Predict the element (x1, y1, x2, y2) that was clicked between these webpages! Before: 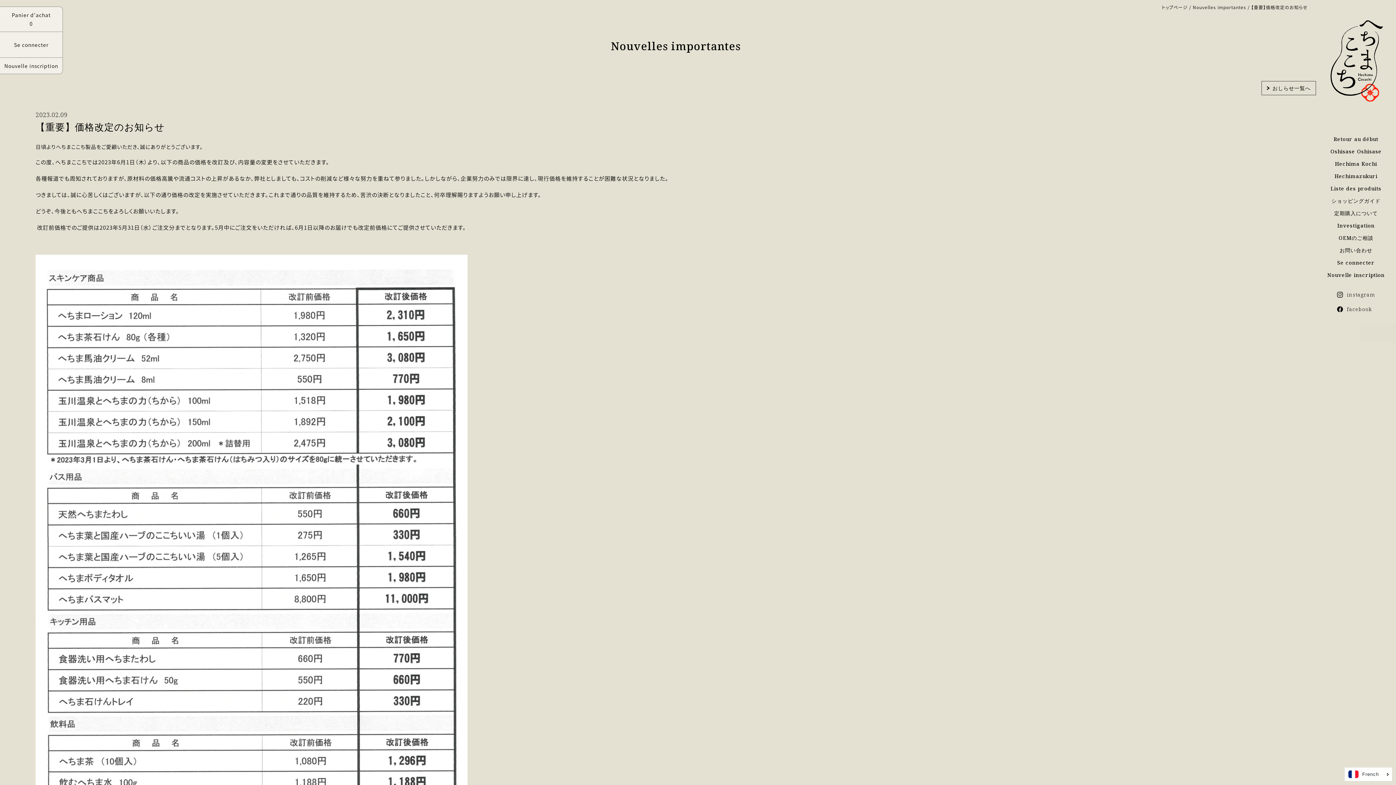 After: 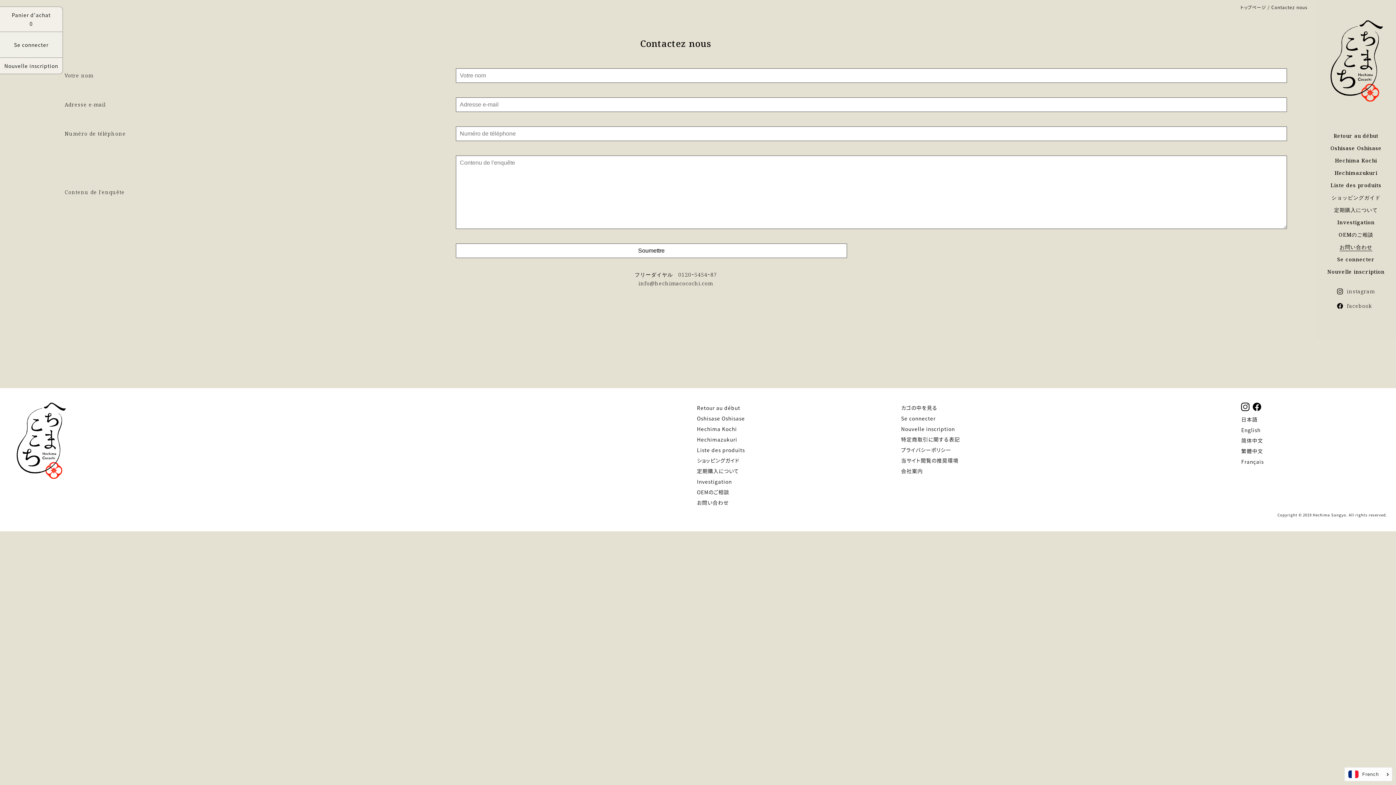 Action: bbox: (1340, 246, 1372, 254) label: お問い合わせ